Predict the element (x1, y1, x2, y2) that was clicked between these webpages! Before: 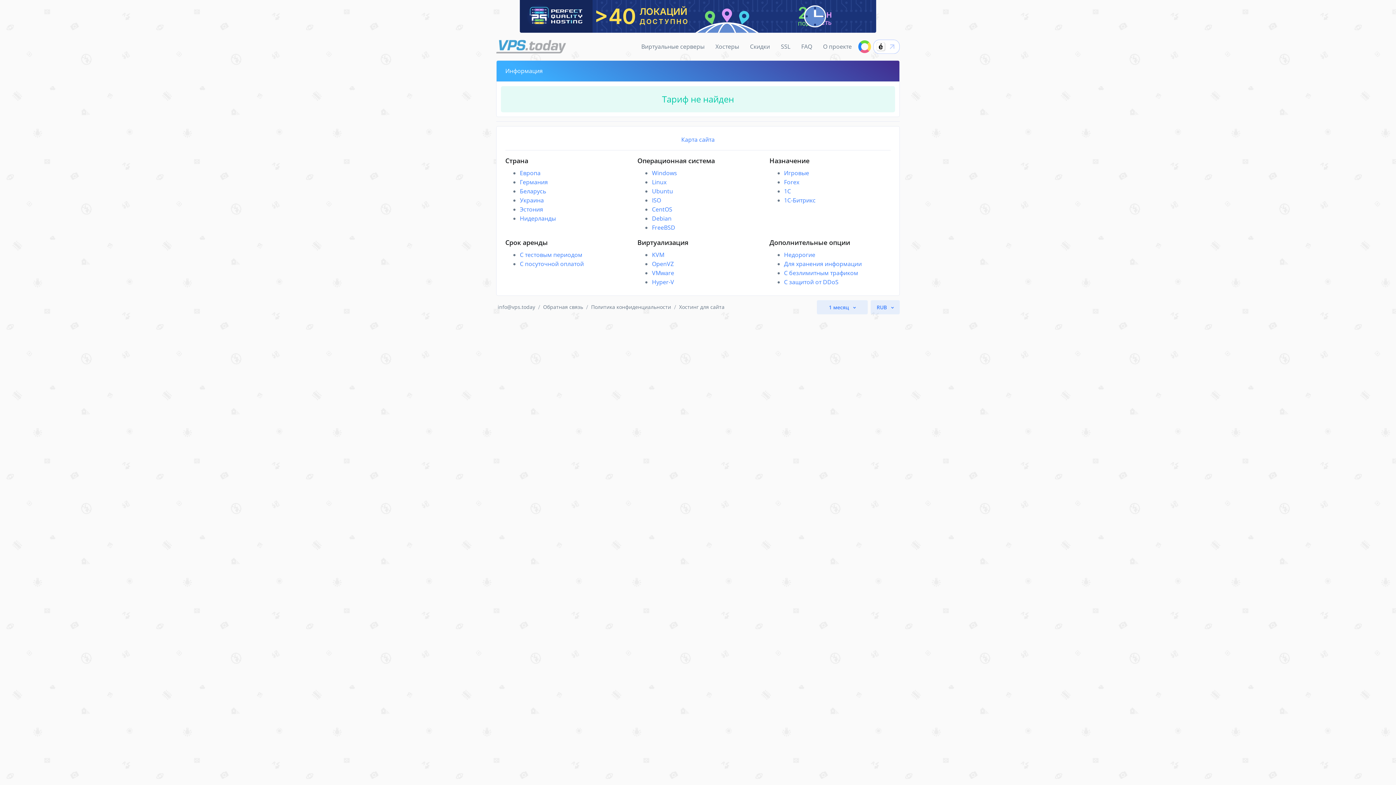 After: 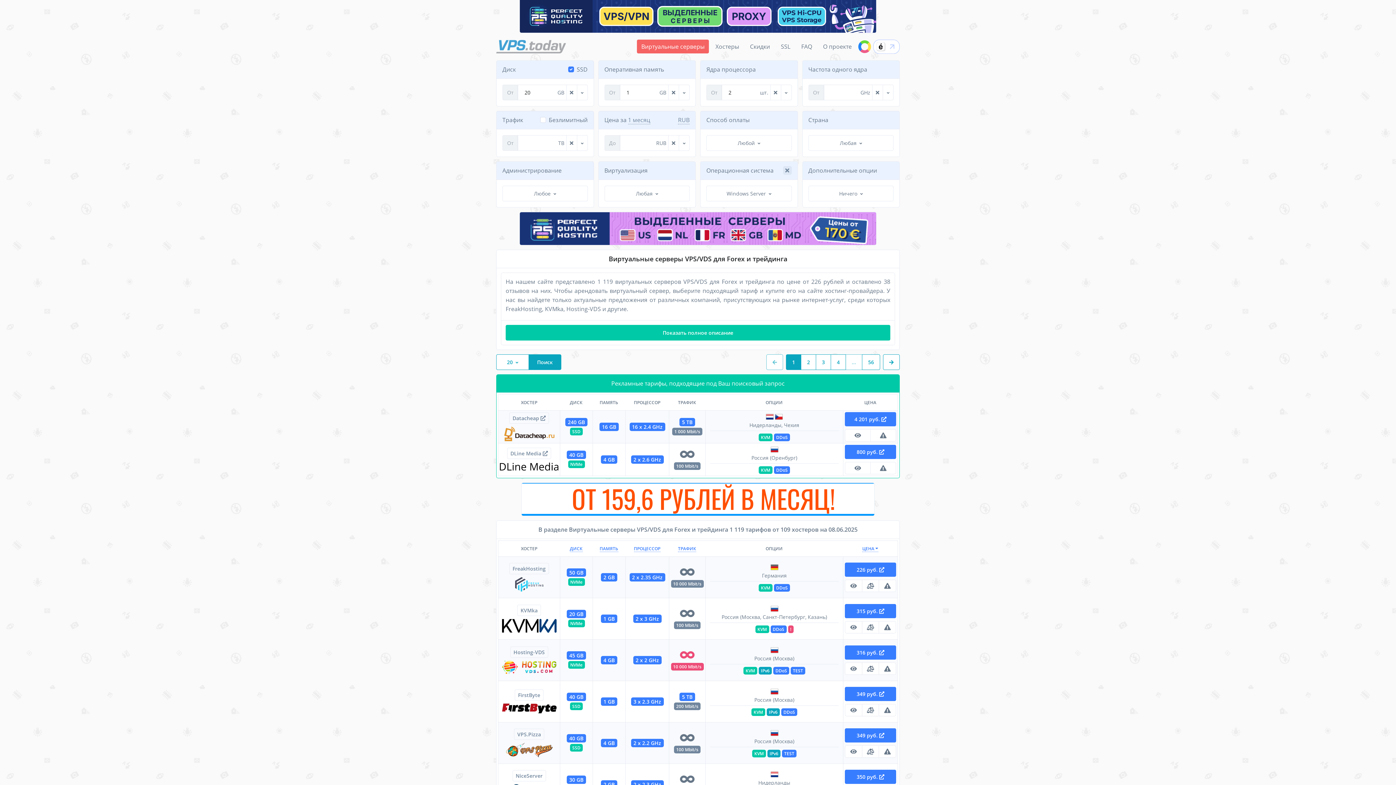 Action: bbox: (784, 178, 799, 186) label: Forex